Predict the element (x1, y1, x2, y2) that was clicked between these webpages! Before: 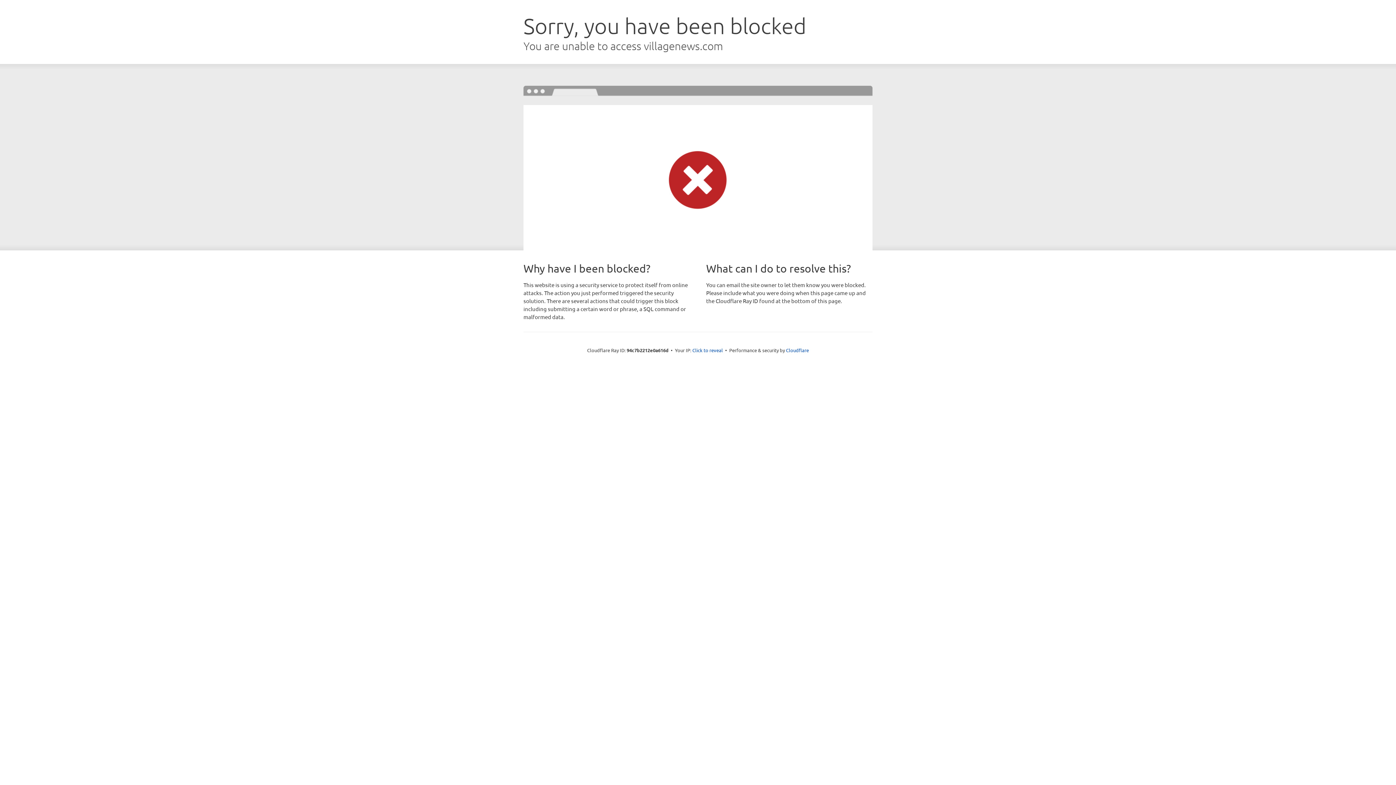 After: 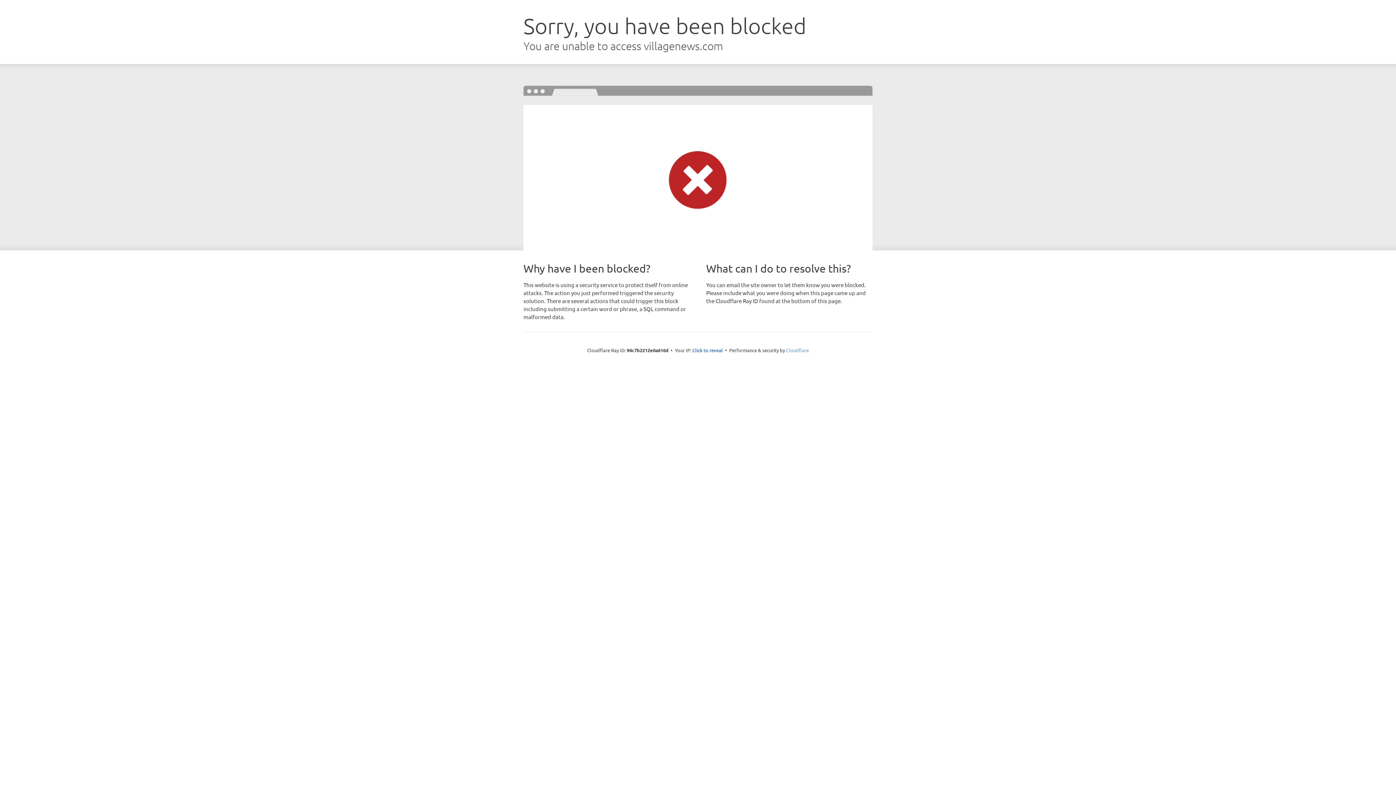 Action: label: Cloudflare bbox: (786, 347, 809, 353)